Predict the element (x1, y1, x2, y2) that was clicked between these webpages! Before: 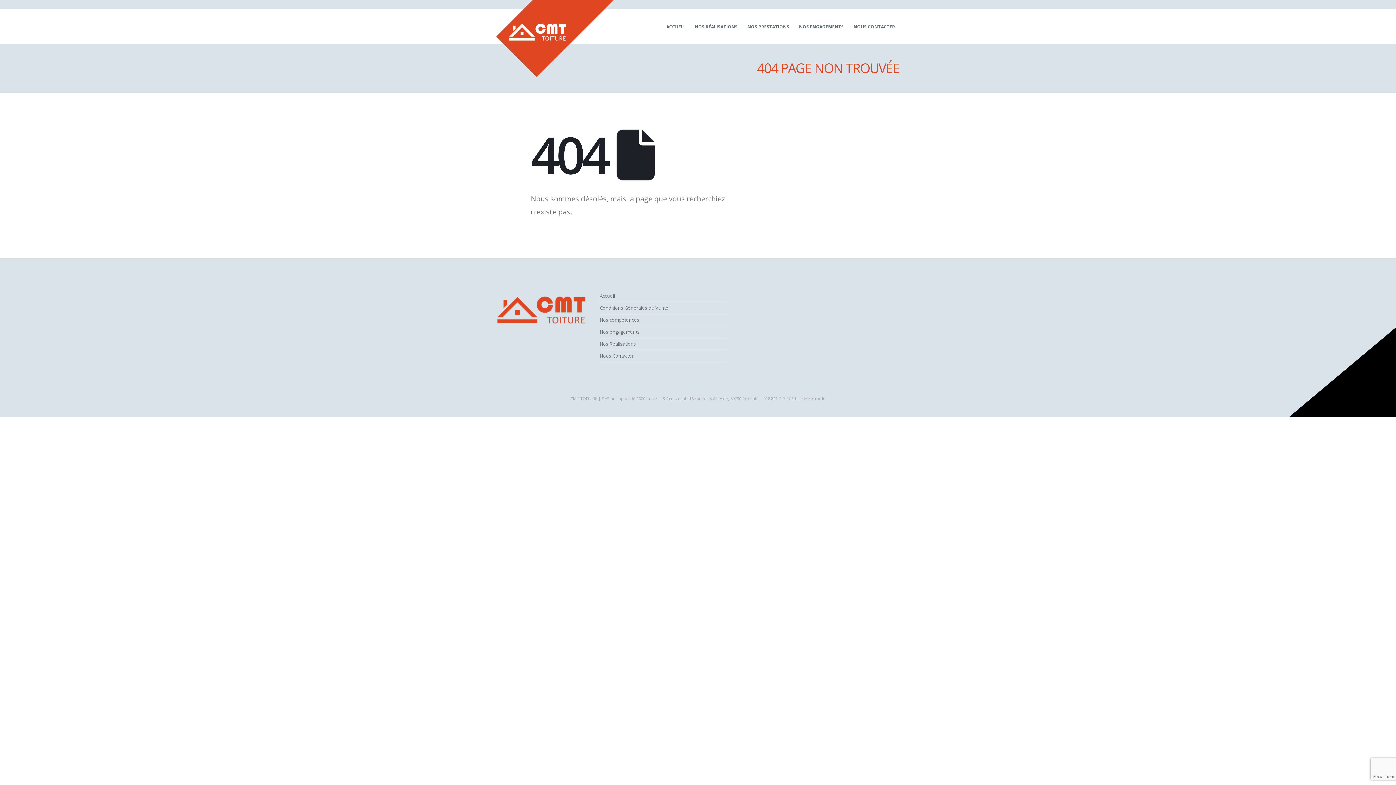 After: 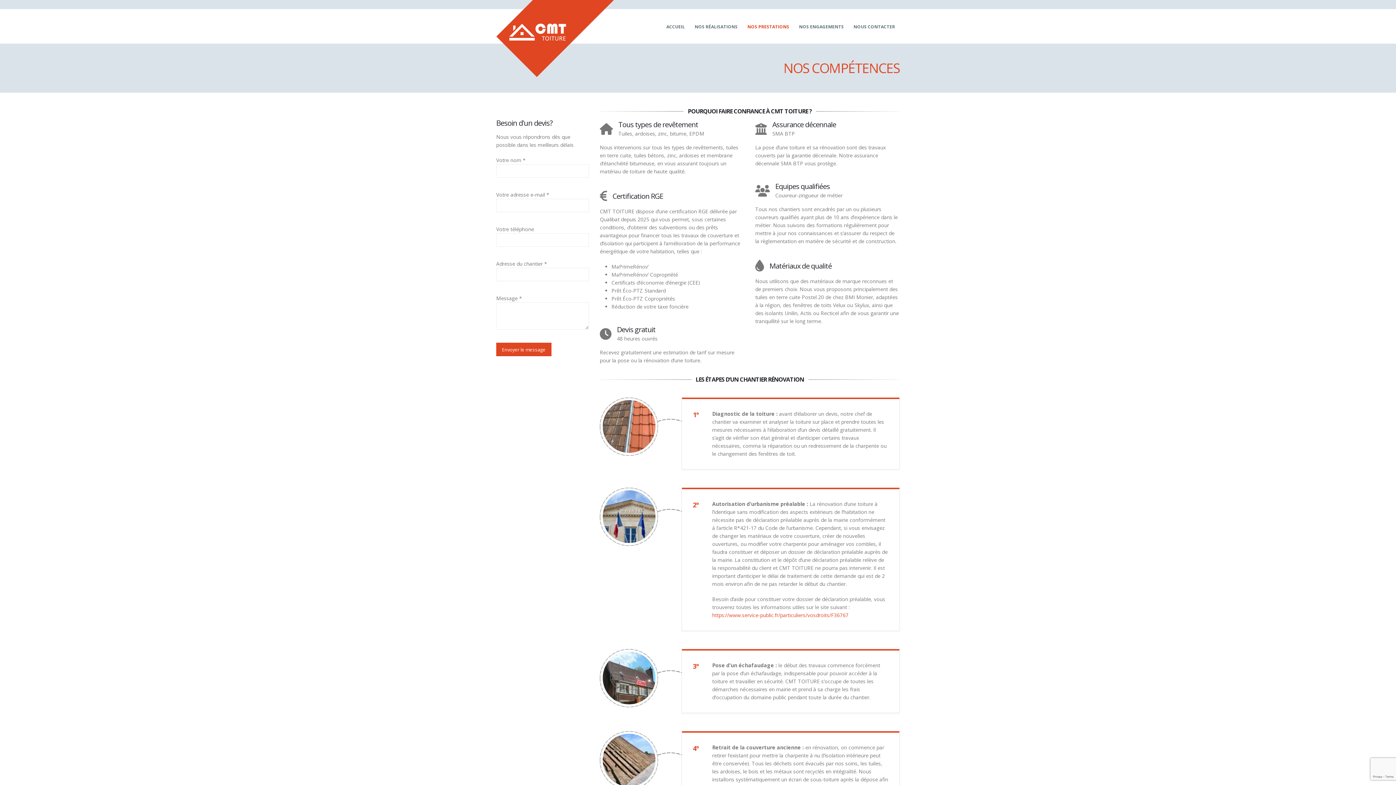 Action: bbox: (742, 9, 794, 43) label: NOS PRESTATIONS